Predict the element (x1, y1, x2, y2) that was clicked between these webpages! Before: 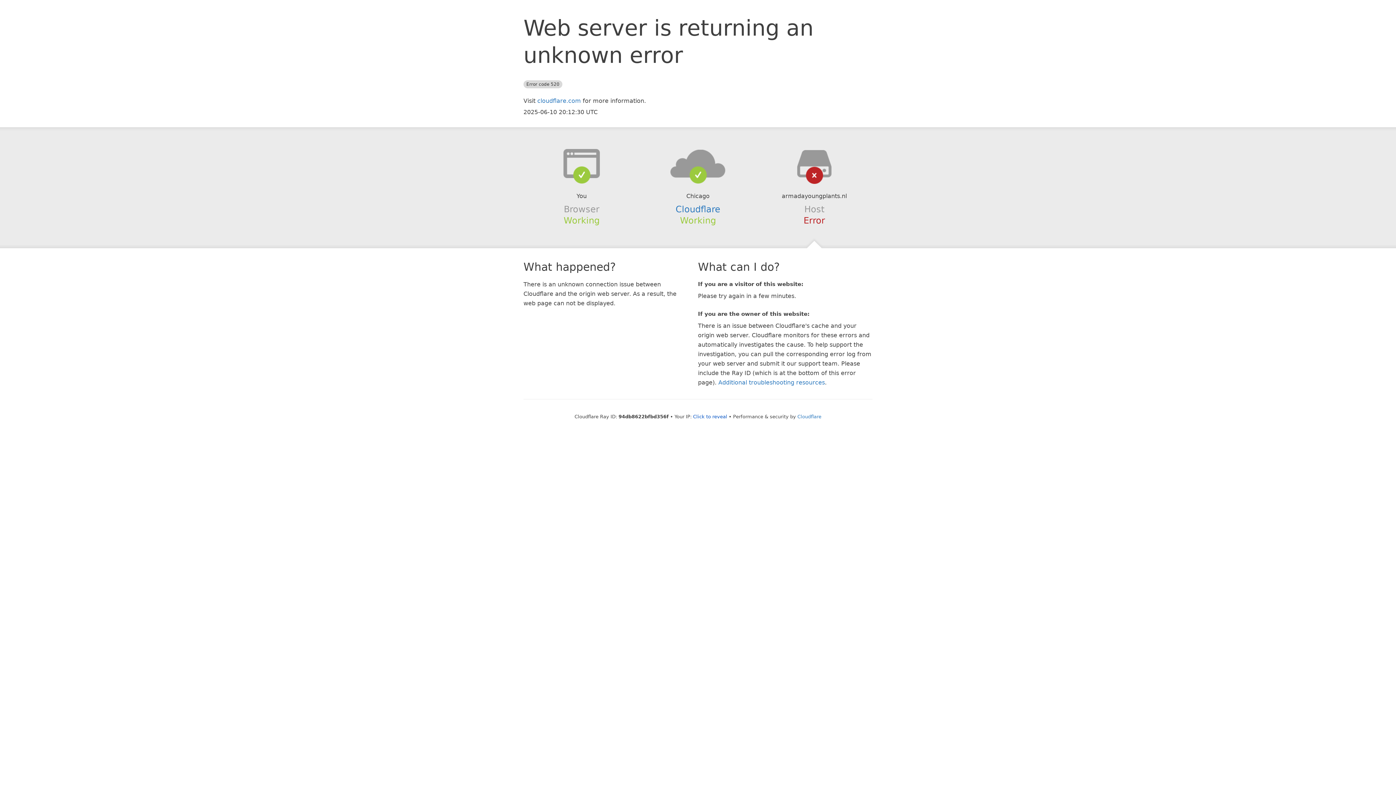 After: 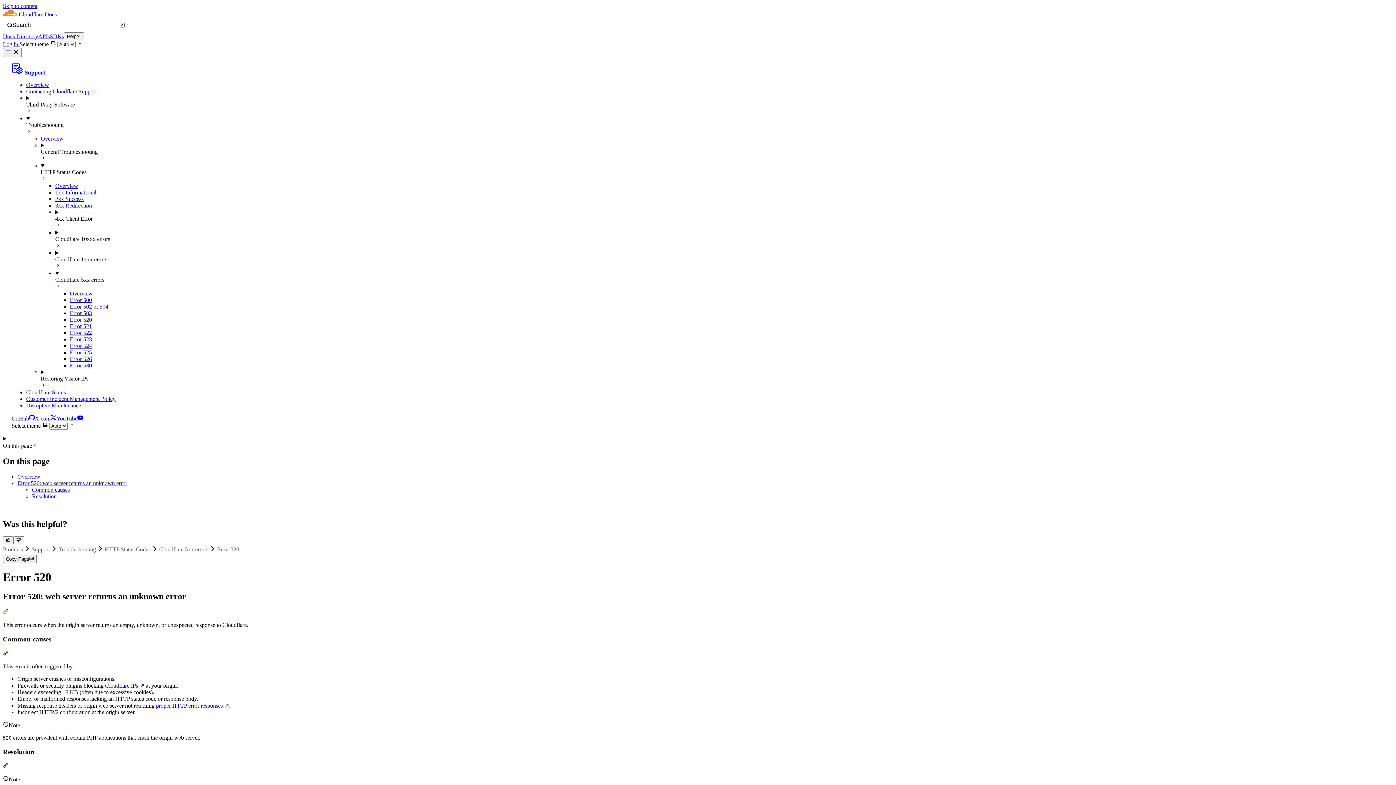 Action: label: Additional troubleshooting resources bbox: (718, 379, 825, 386)